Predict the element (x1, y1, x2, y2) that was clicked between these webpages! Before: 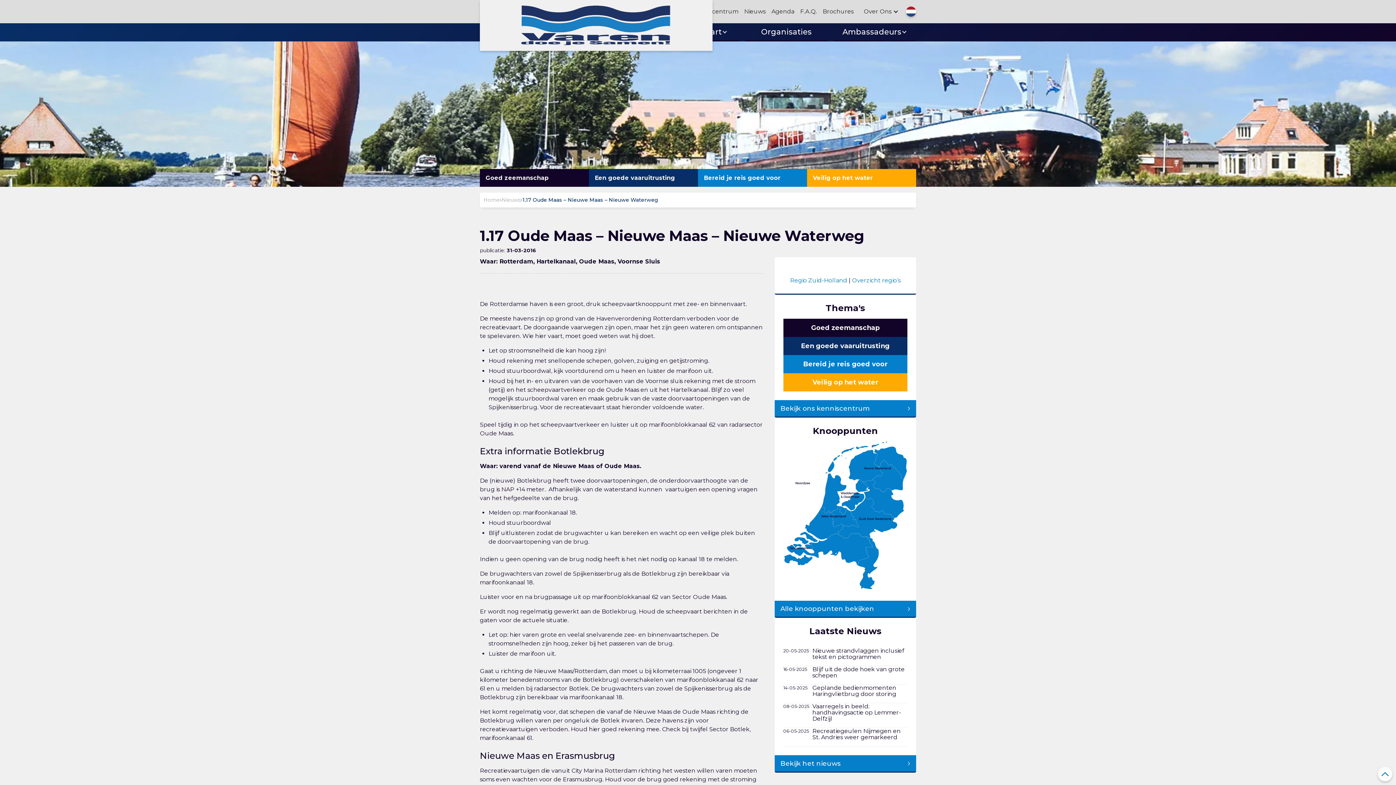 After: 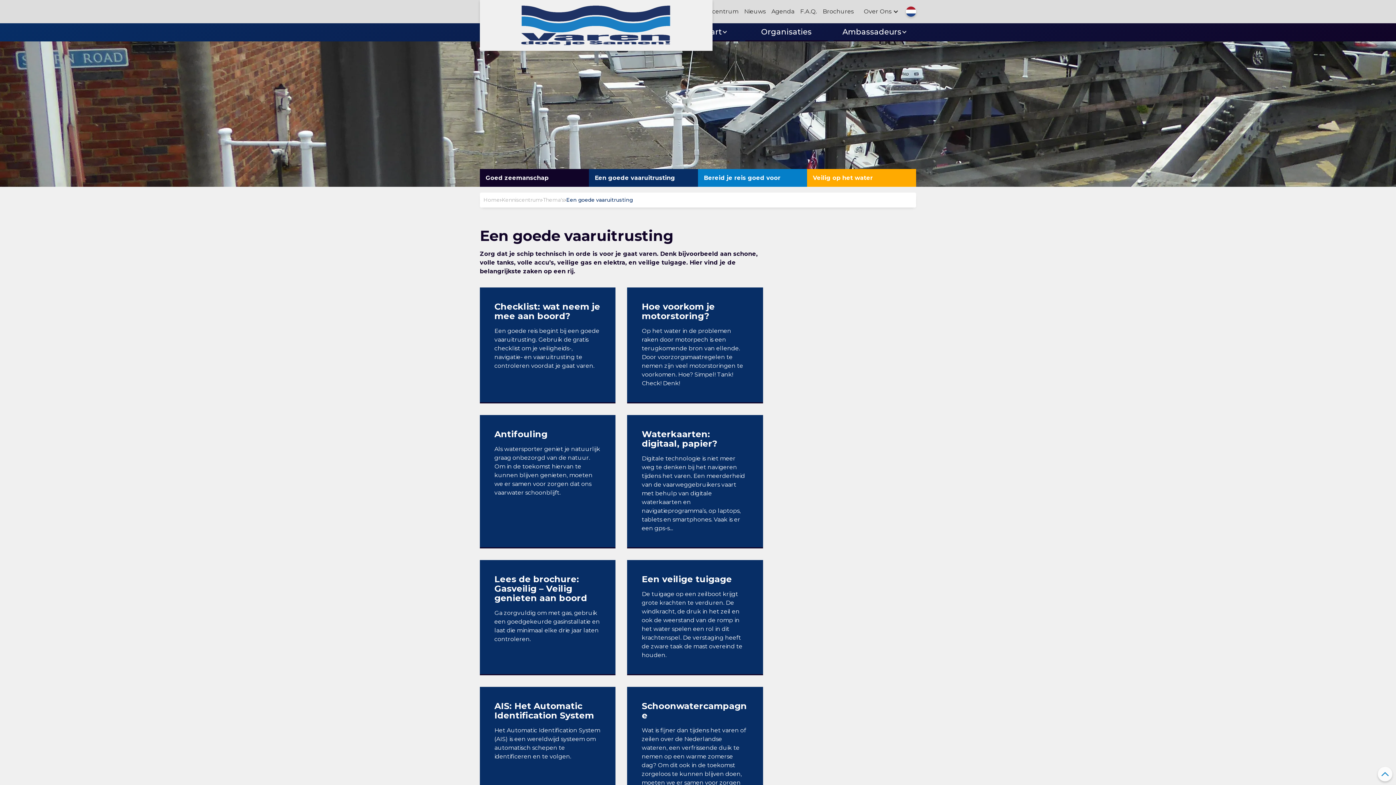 Action: label: Een goede vaaruitrusting bbox: (589, 169, 698, 186)